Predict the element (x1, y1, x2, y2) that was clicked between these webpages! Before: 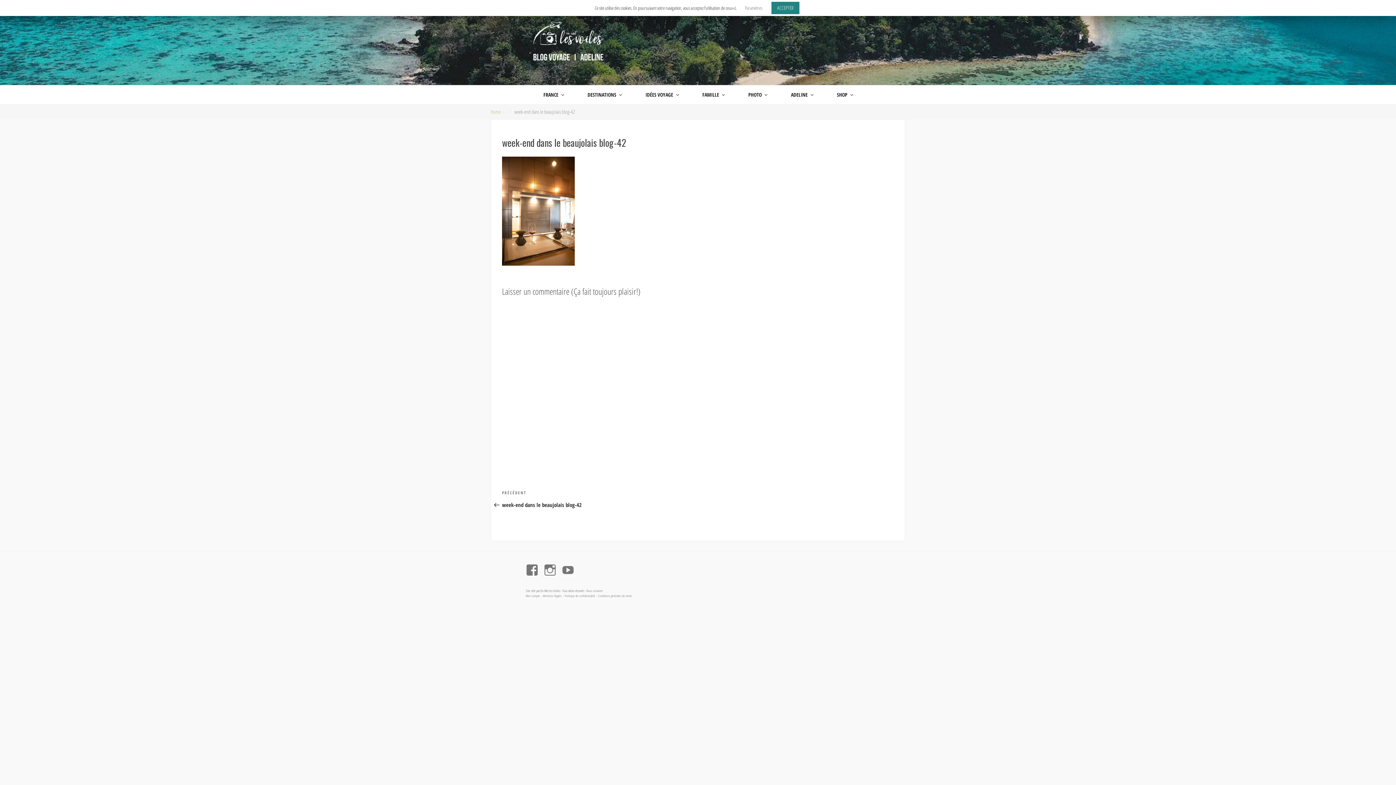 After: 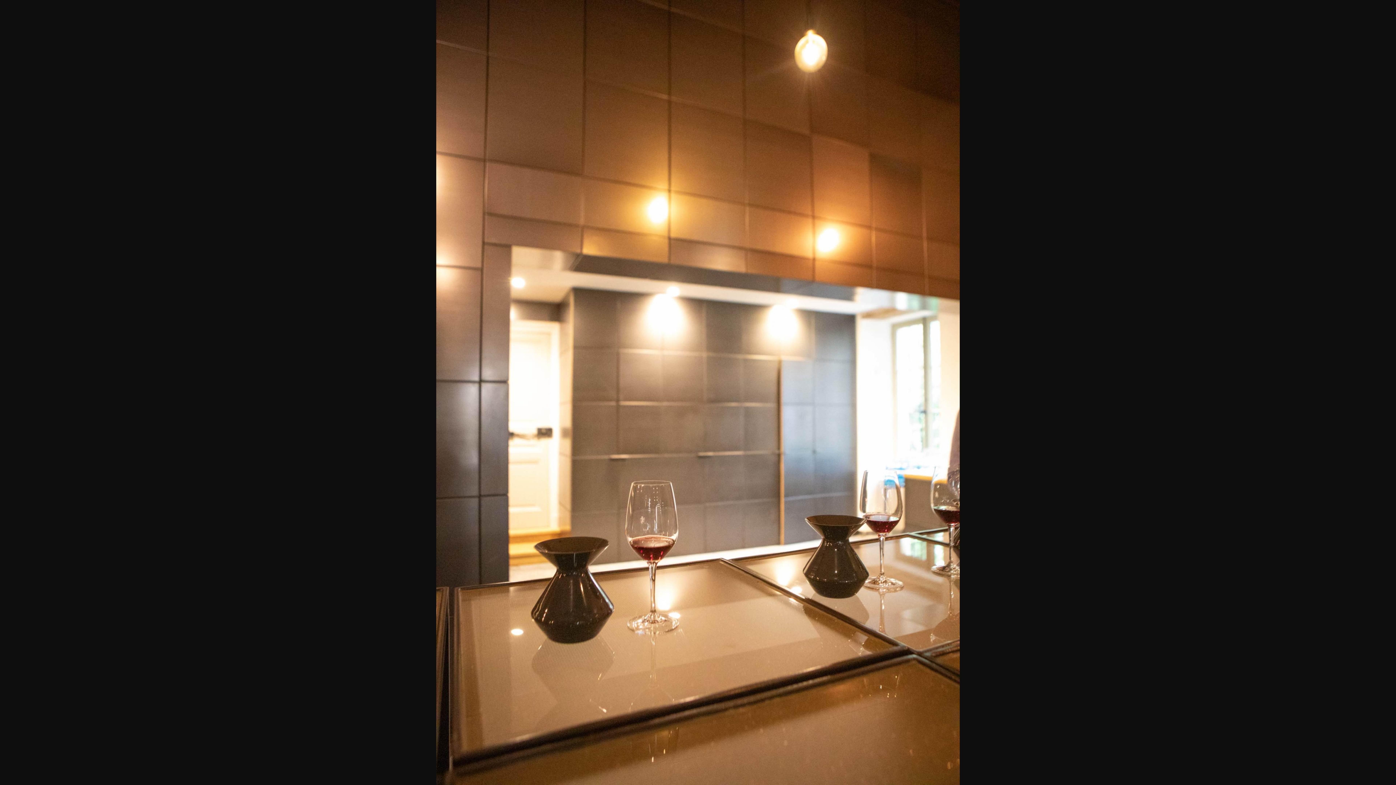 Action: bbox: (502, 206, 574, 214)